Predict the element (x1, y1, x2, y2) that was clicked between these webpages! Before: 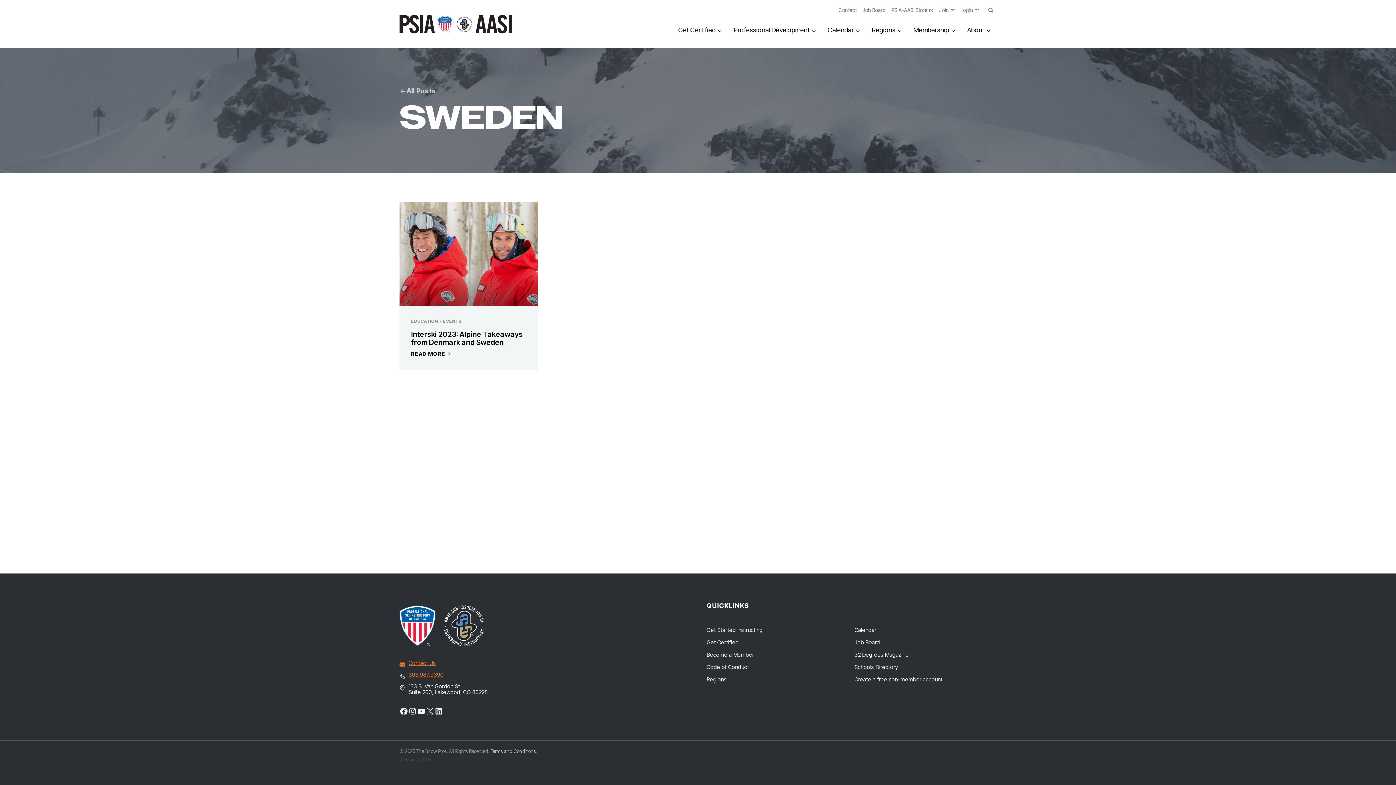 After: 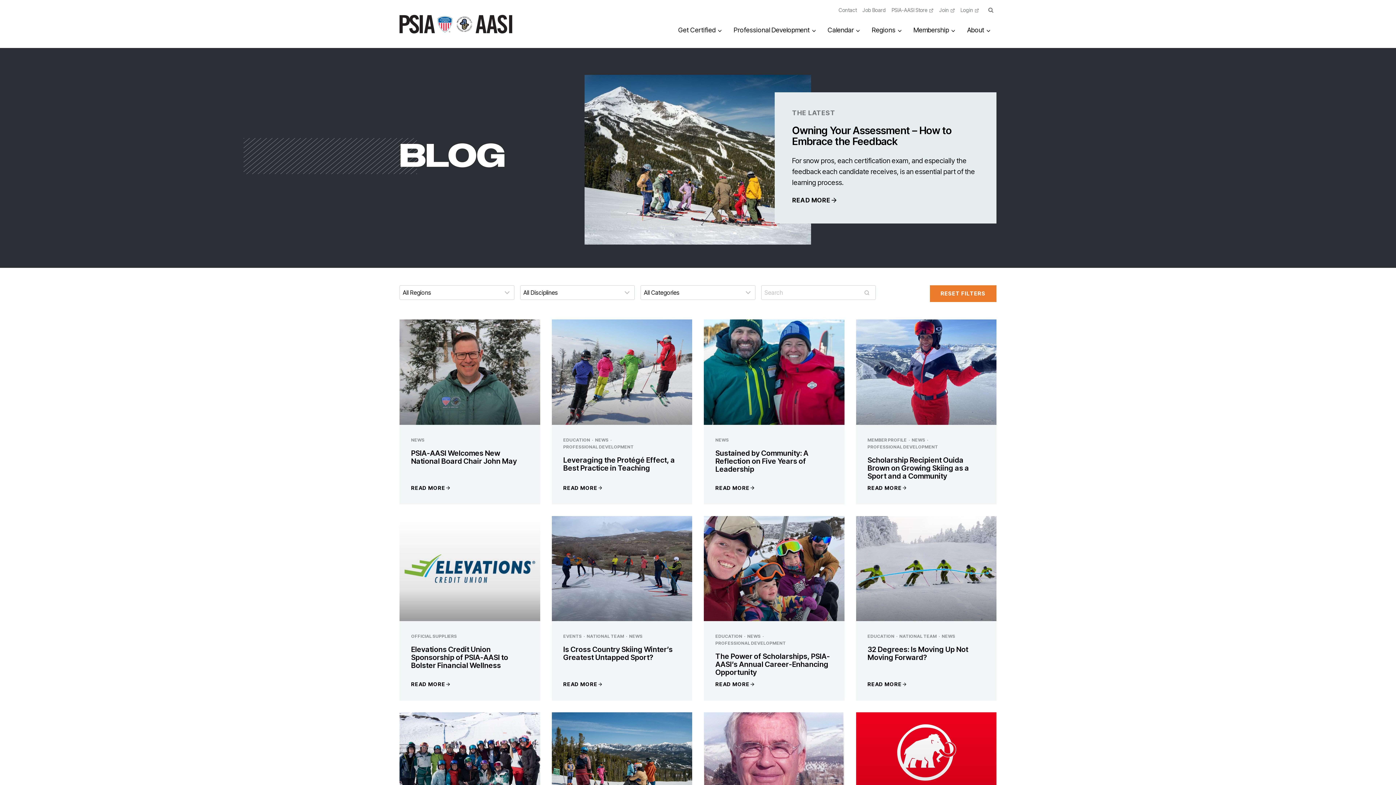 Action: bbox: (399, 85, 996, 96) label: All Posts